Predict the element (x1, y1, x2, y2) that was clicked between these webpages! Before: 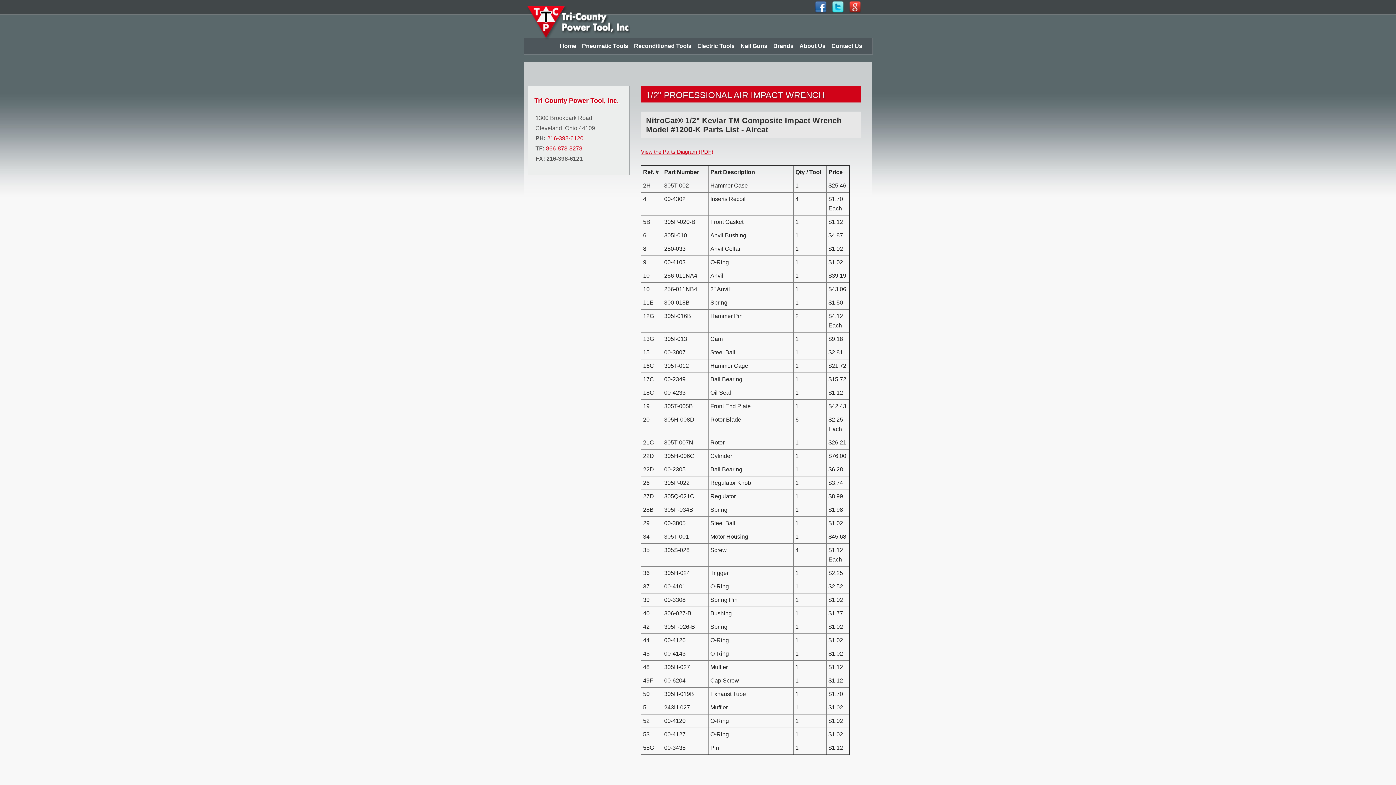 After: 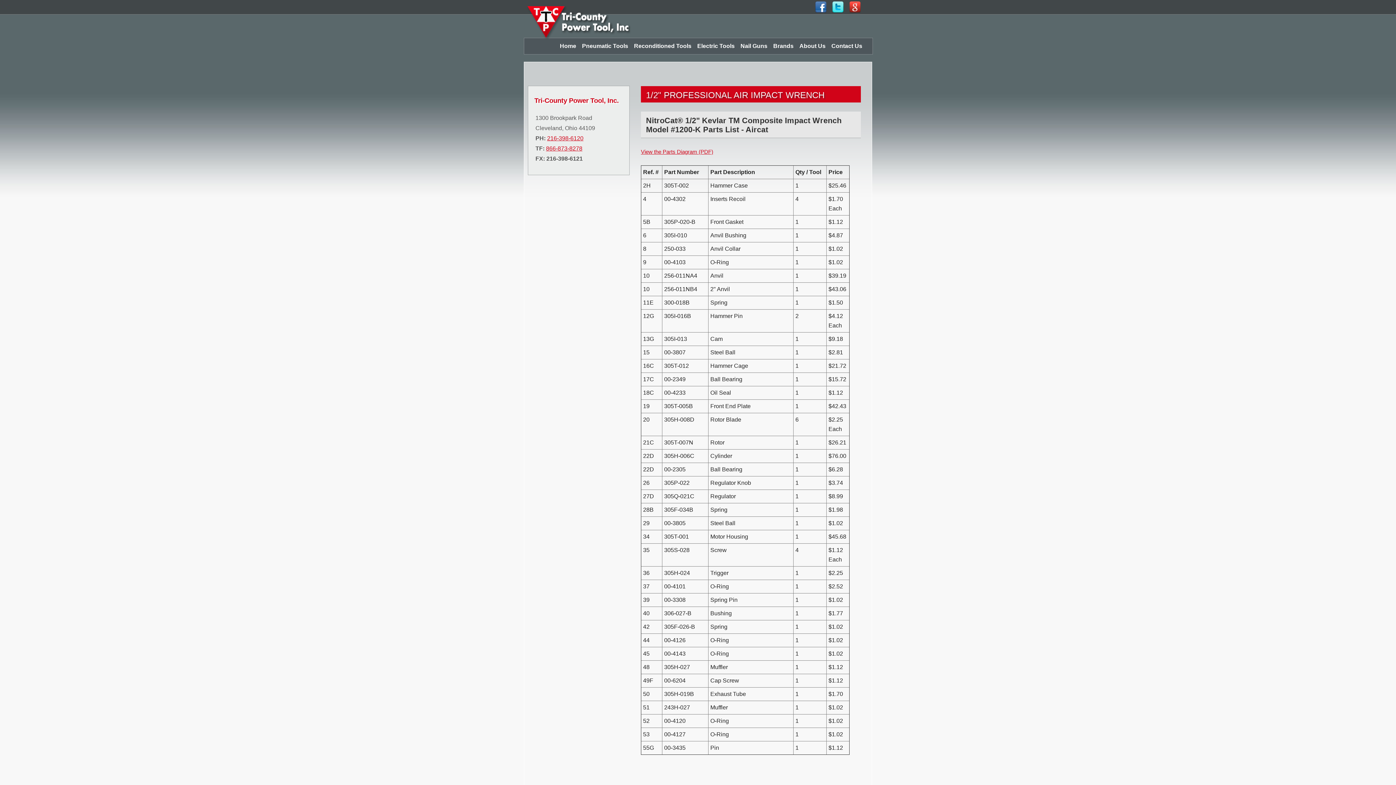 Action: bbox: (641, 148, 713, 154) label: View the Parts Diagram (PDF)